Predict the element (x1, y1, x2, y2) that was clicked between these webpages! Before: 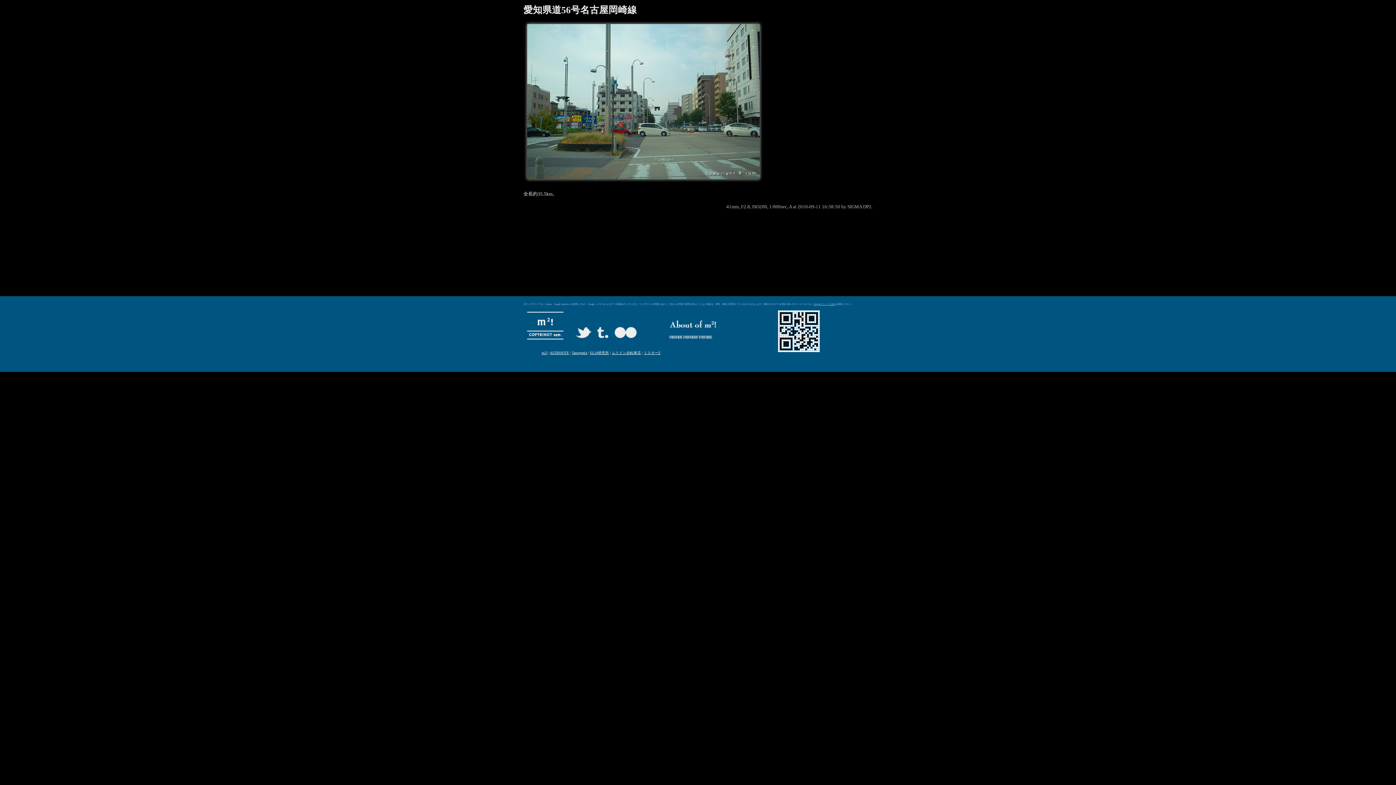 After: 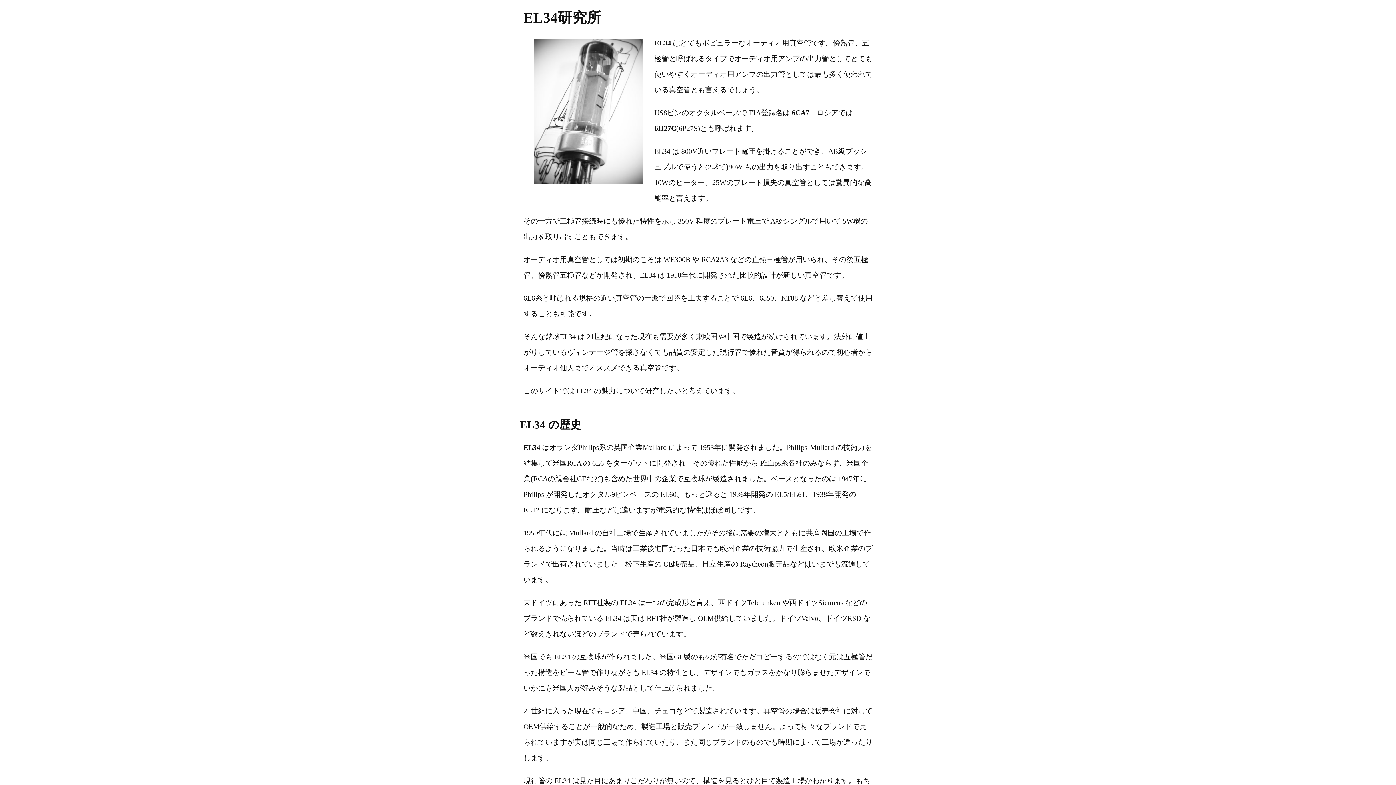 Action: label: EL34研究所 bbox: (590, 350, 609, 354)